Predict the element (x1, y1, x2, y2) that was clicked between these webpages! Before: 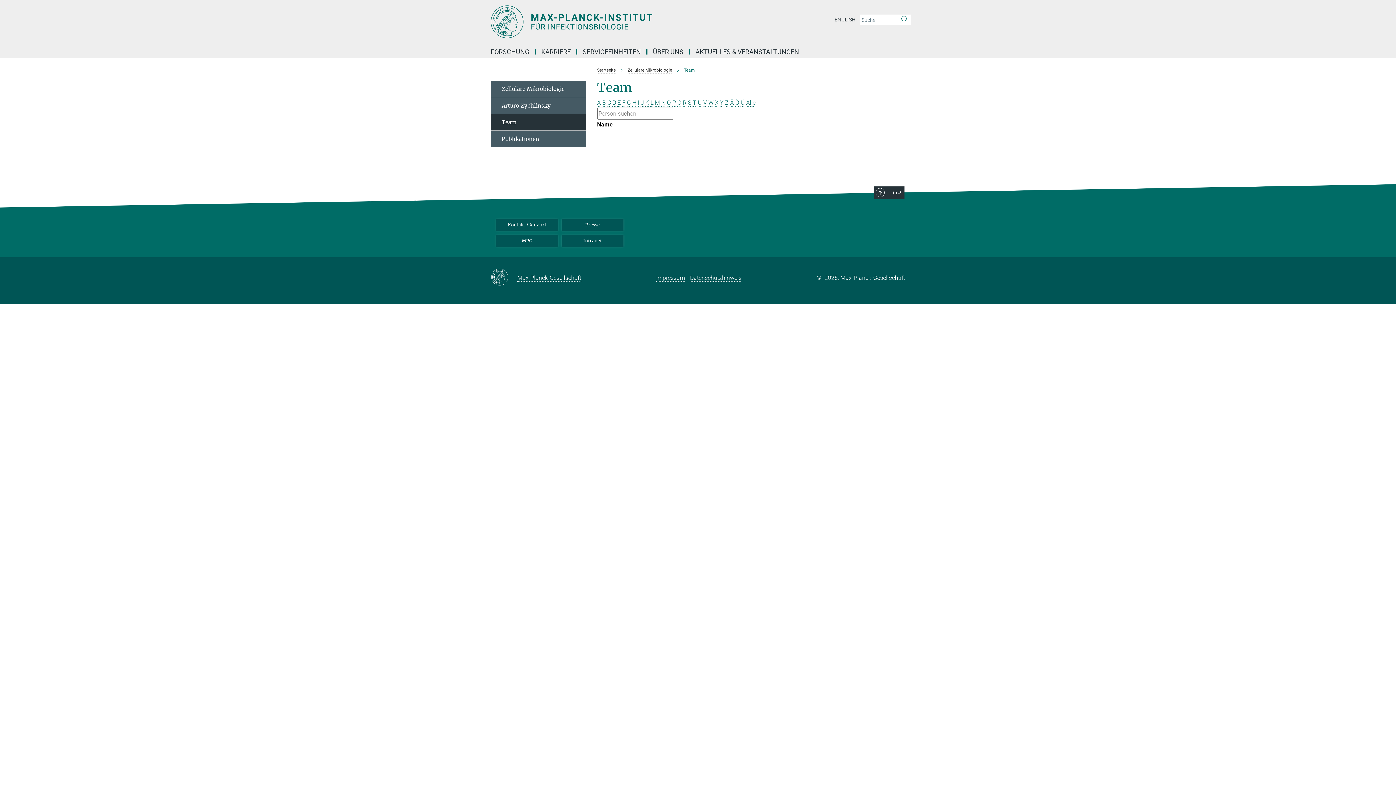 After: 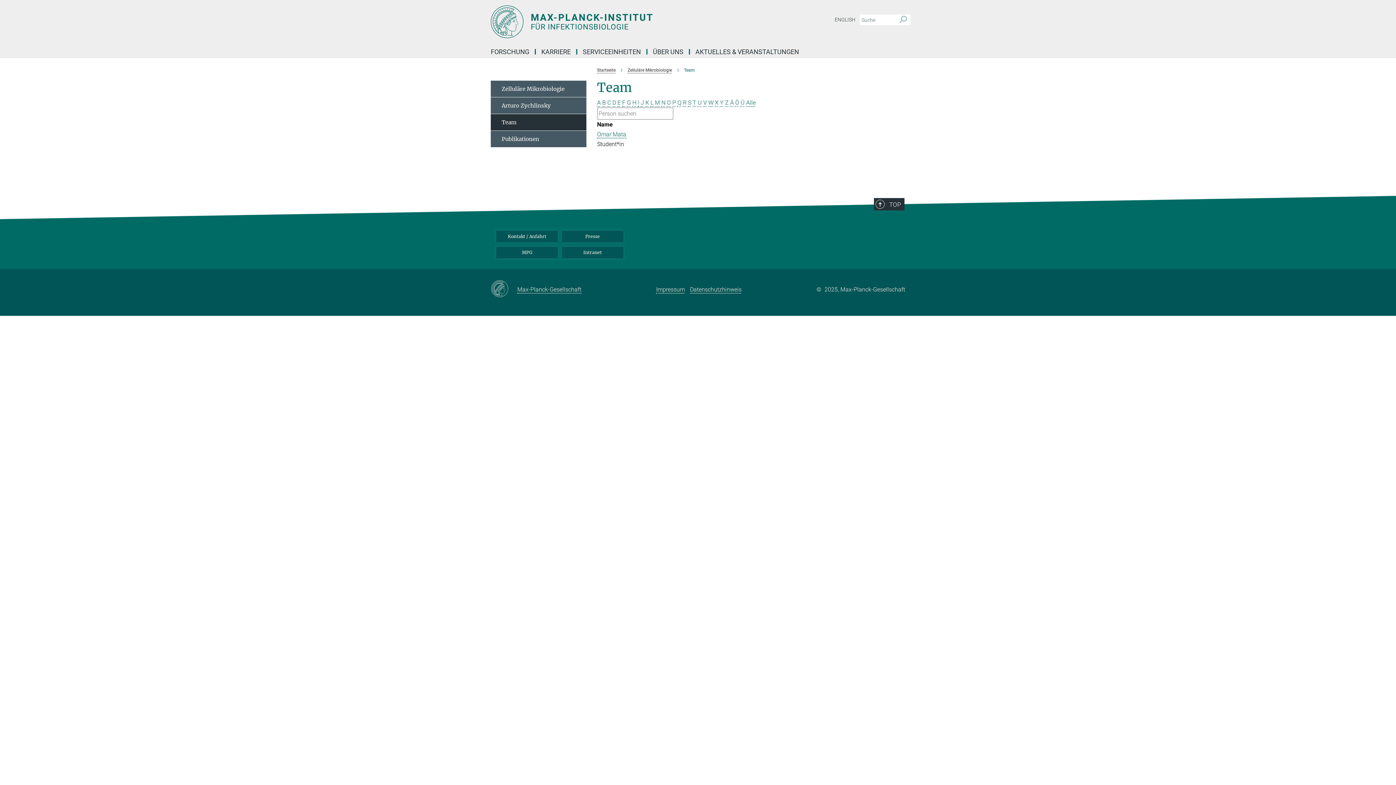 Action: bbox: (655, 99, 660, 106) label: M